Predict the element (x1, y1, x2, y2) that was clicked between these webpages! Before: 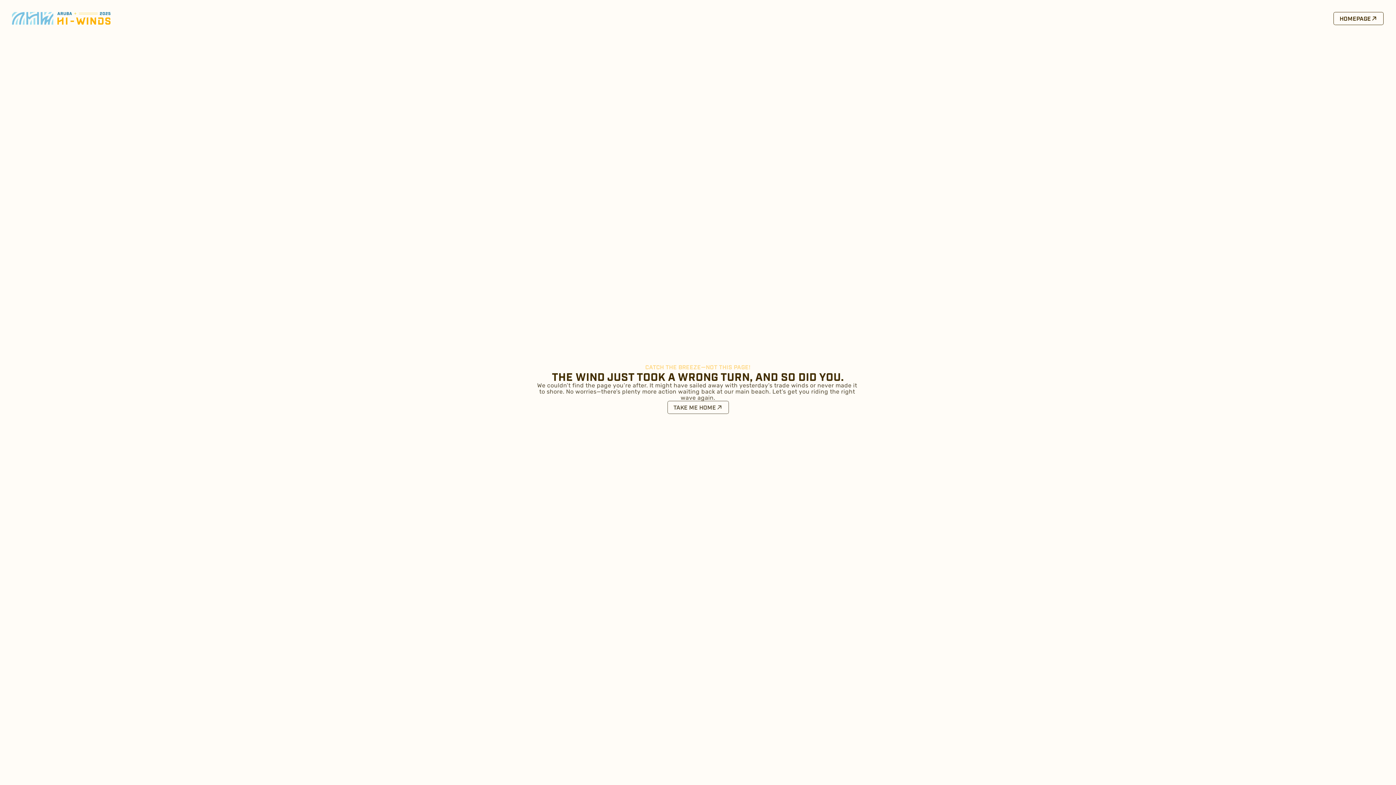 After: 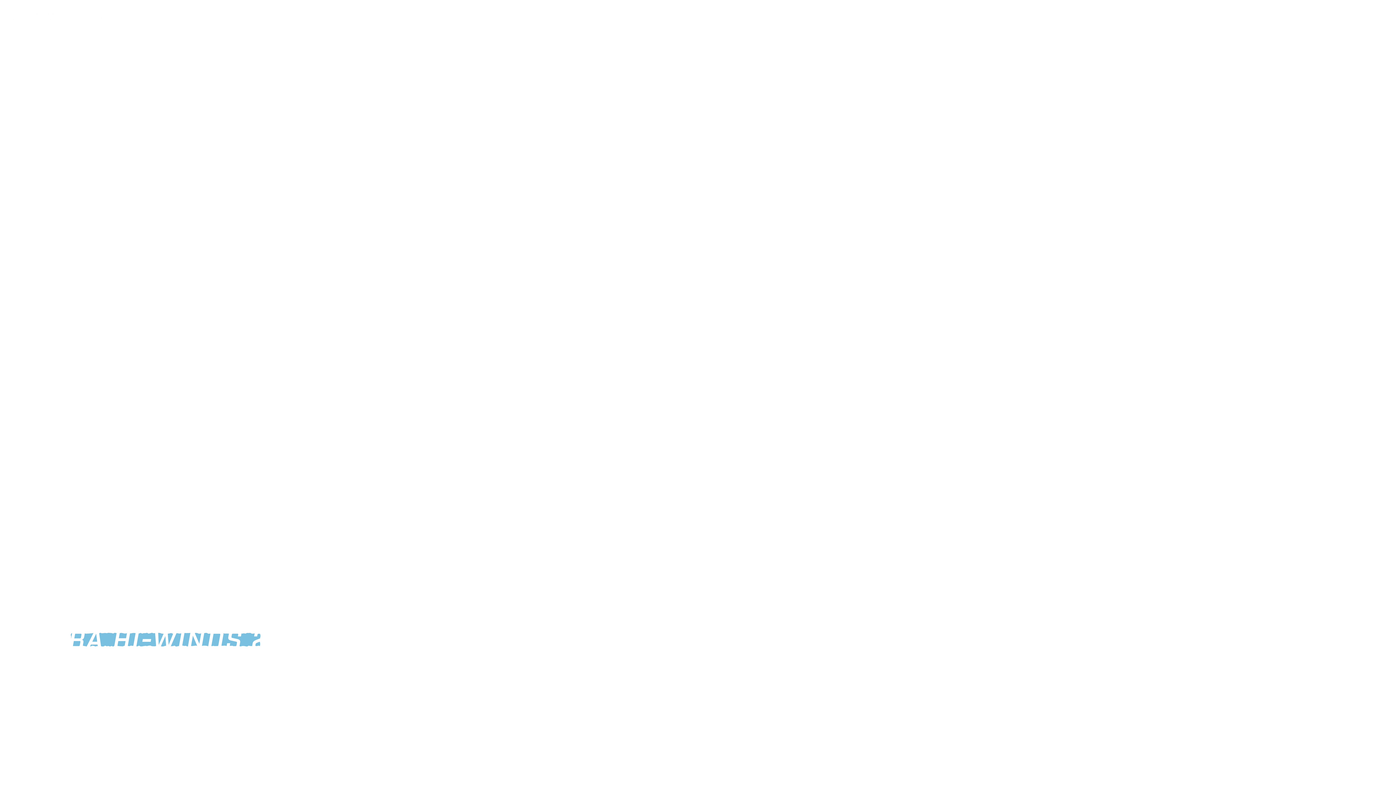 Action: bbox: (667, 401, 728, 414) label: TAKE ME HOME